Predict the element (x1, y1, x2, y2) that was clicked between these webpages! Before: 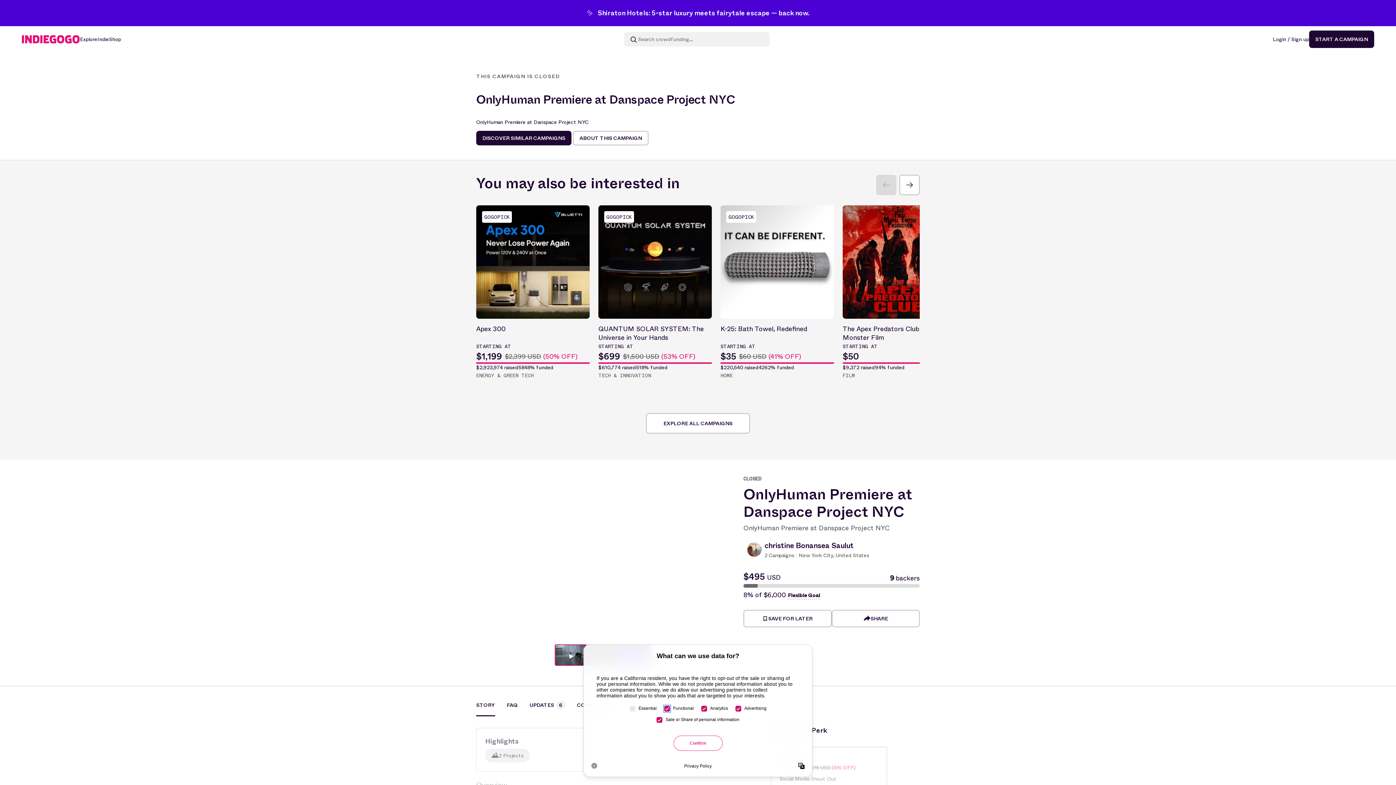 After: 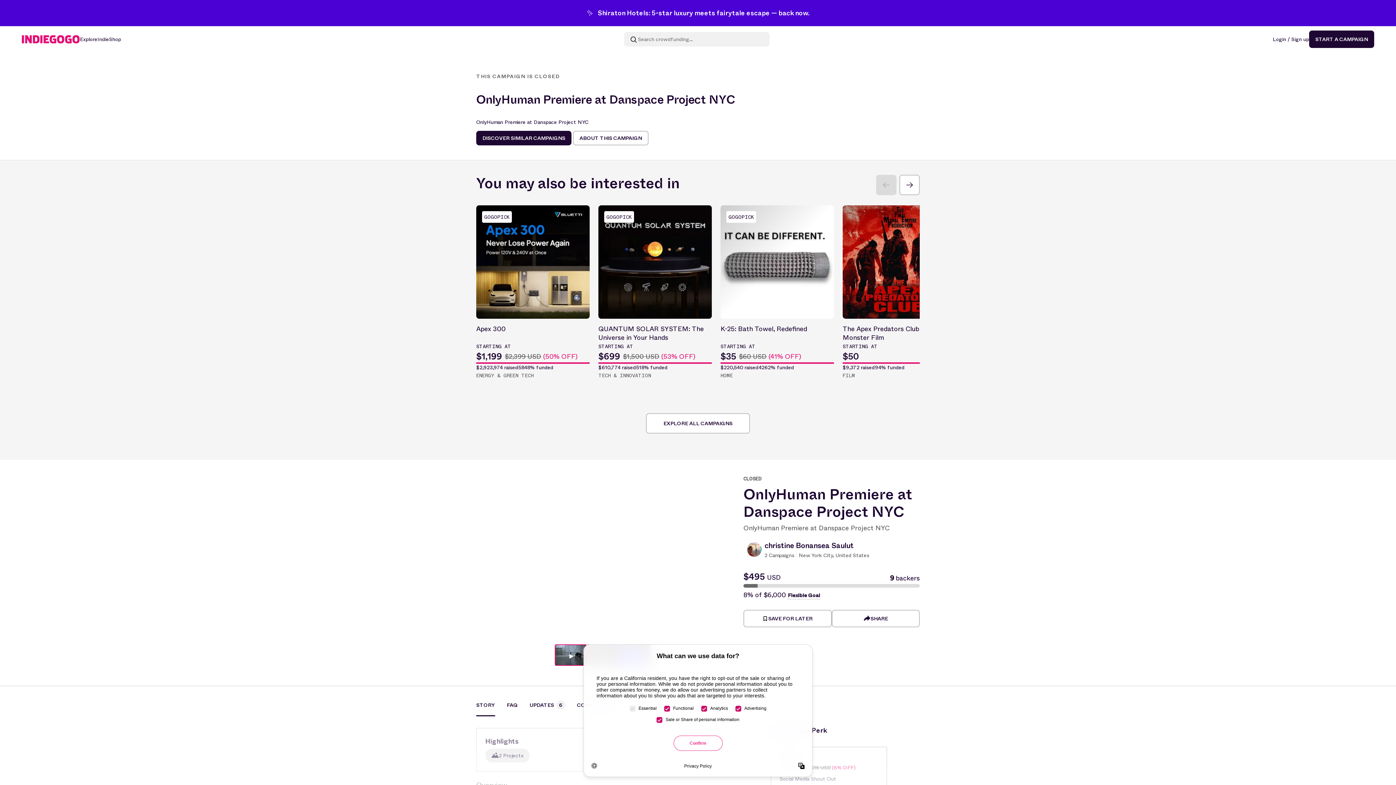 Action: label: STORY bbox: (476, 701, 495, 716)